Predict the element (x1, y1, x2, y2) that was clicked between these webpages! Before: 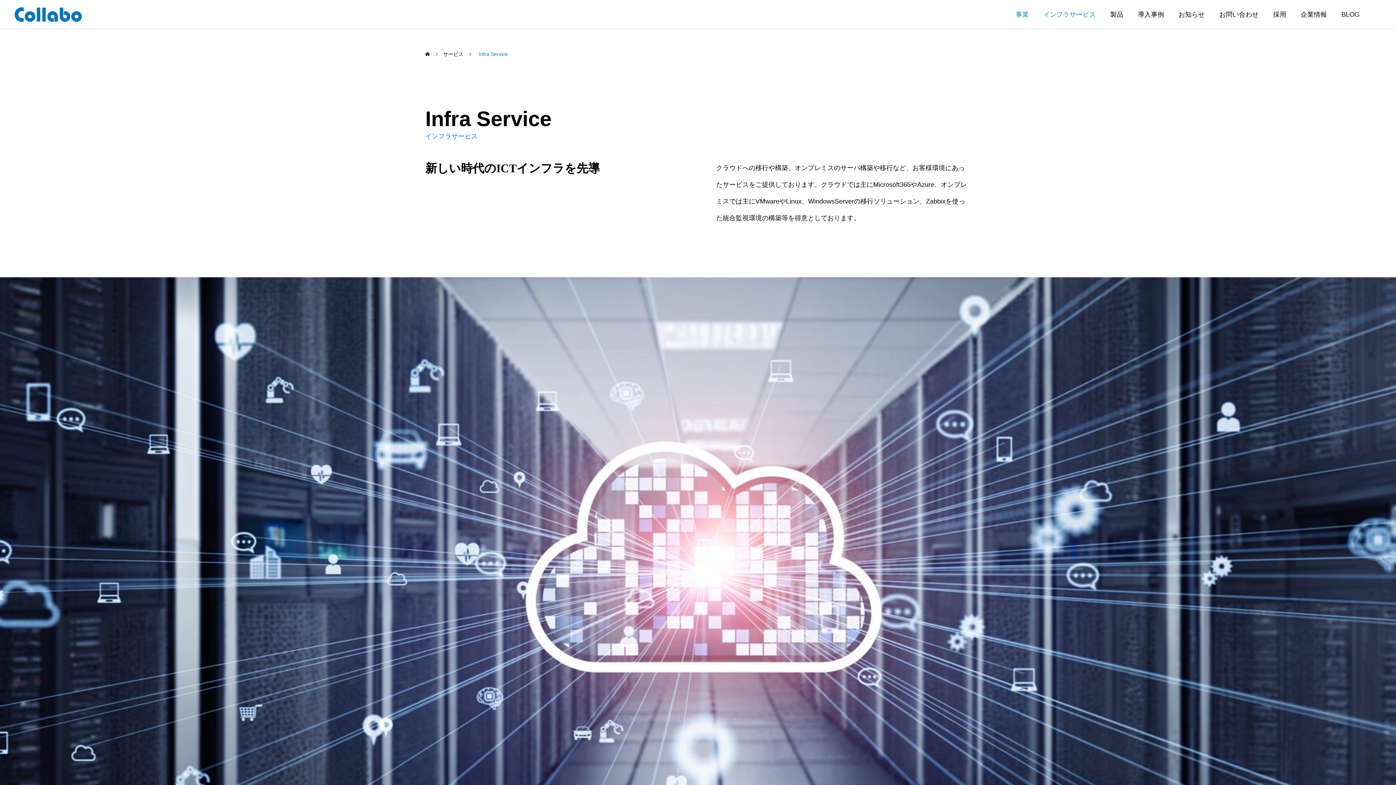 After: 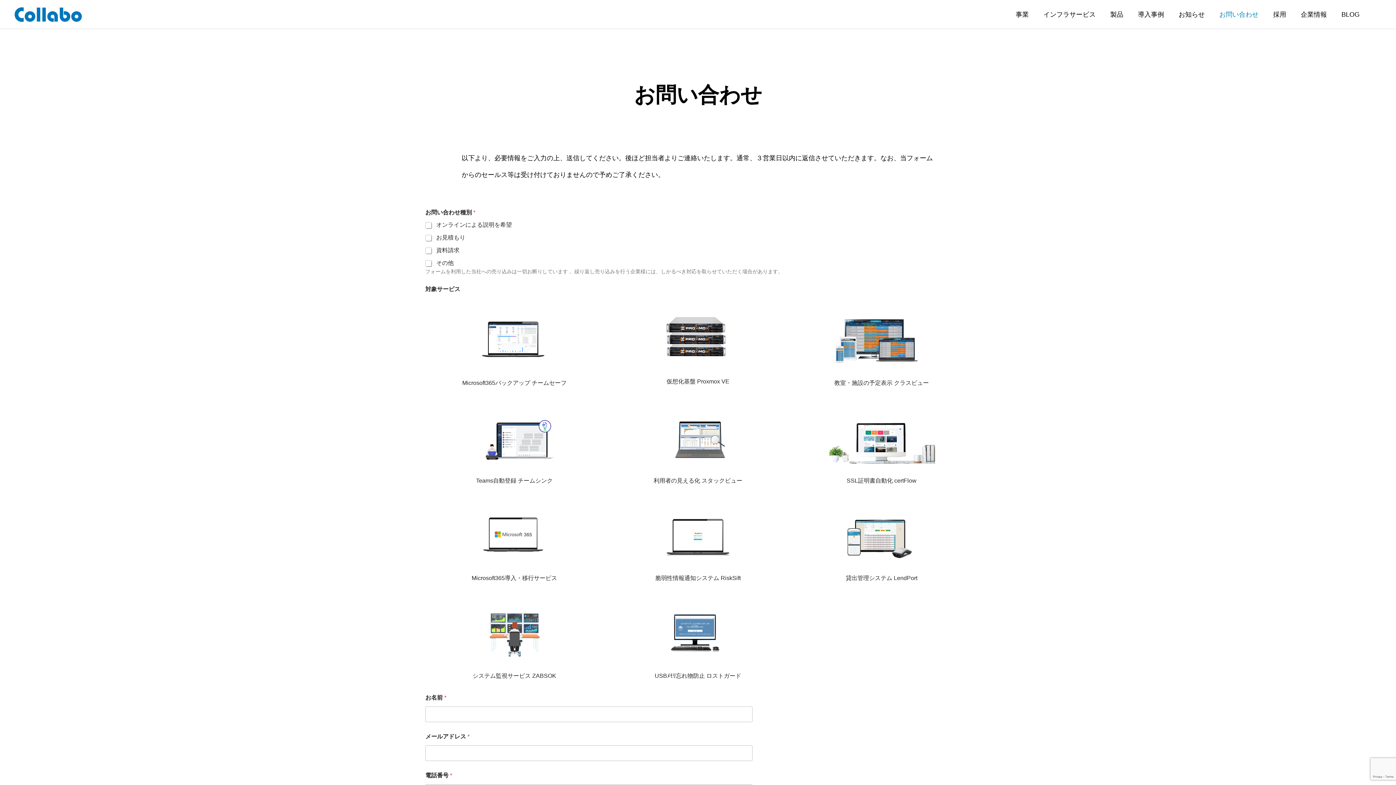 Action: label: お問い合わせ bbox: (1212, 0, 1266, 29)